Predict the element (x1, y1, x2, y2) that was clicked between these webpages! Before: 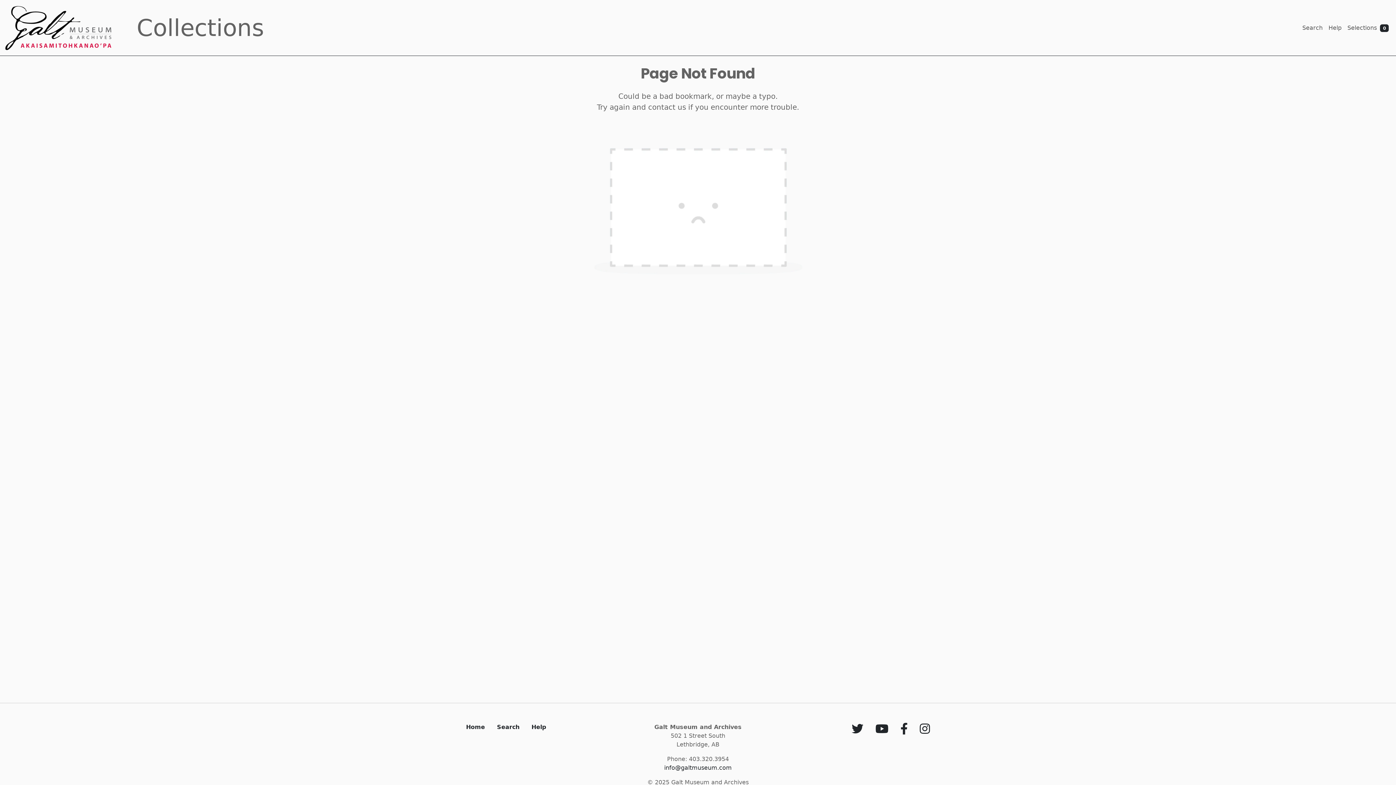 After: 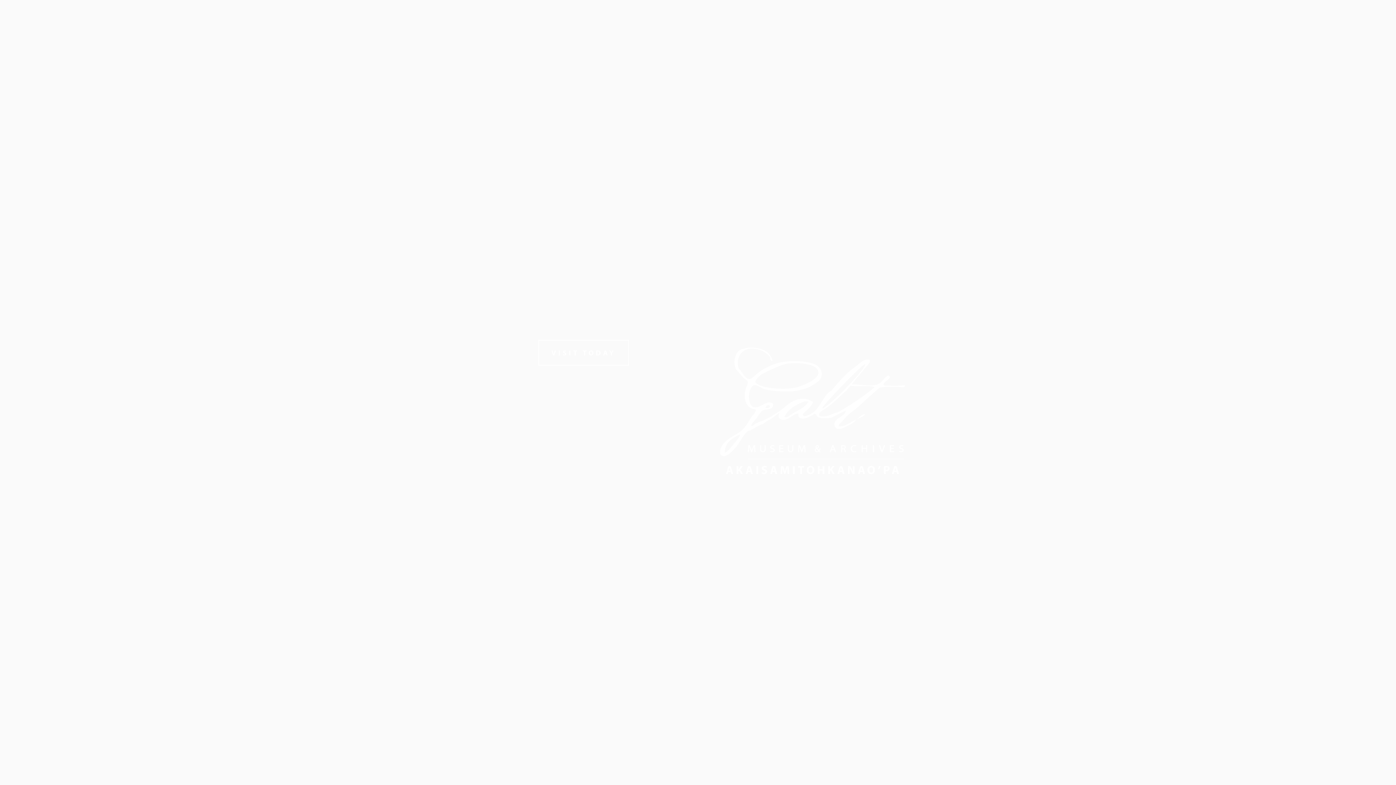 Action: bbox: (4, 2, 113, 52)